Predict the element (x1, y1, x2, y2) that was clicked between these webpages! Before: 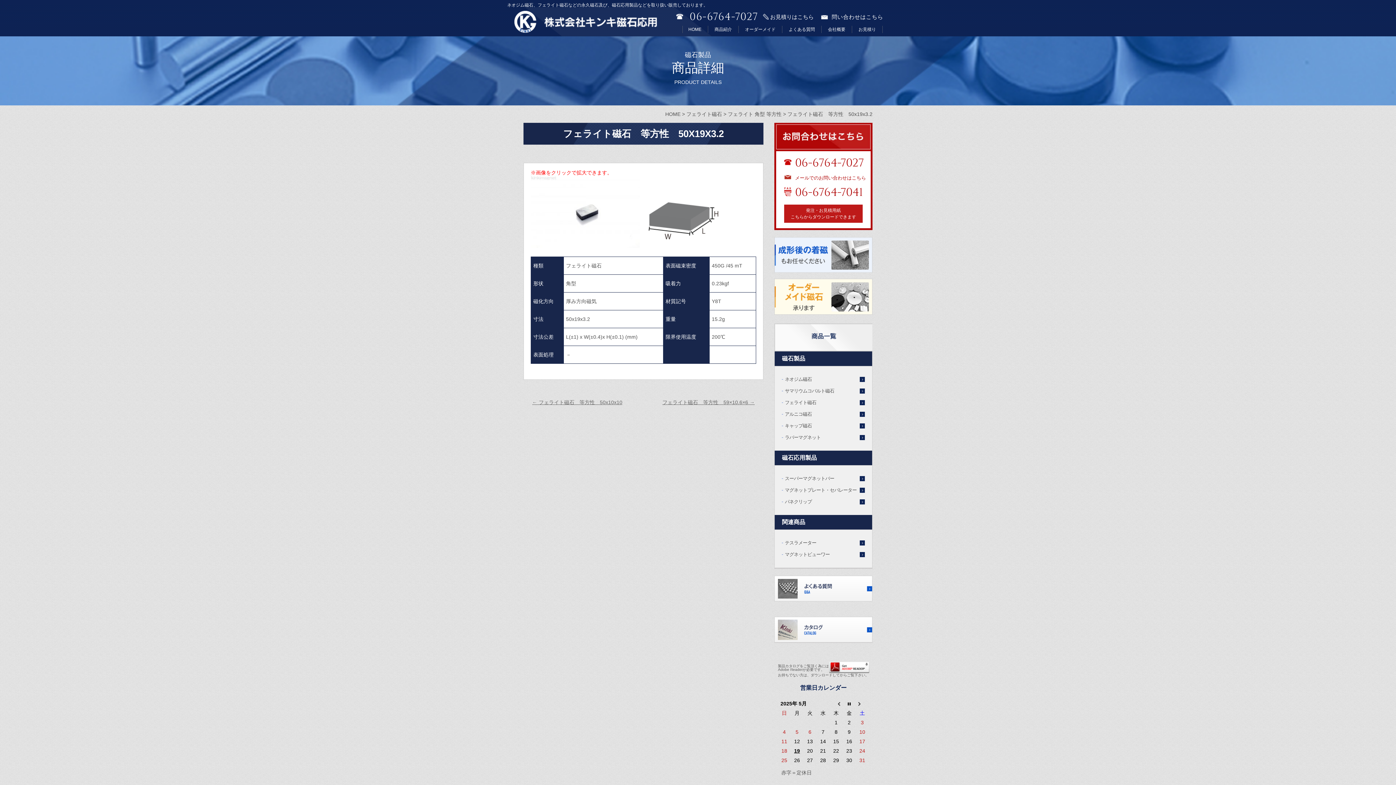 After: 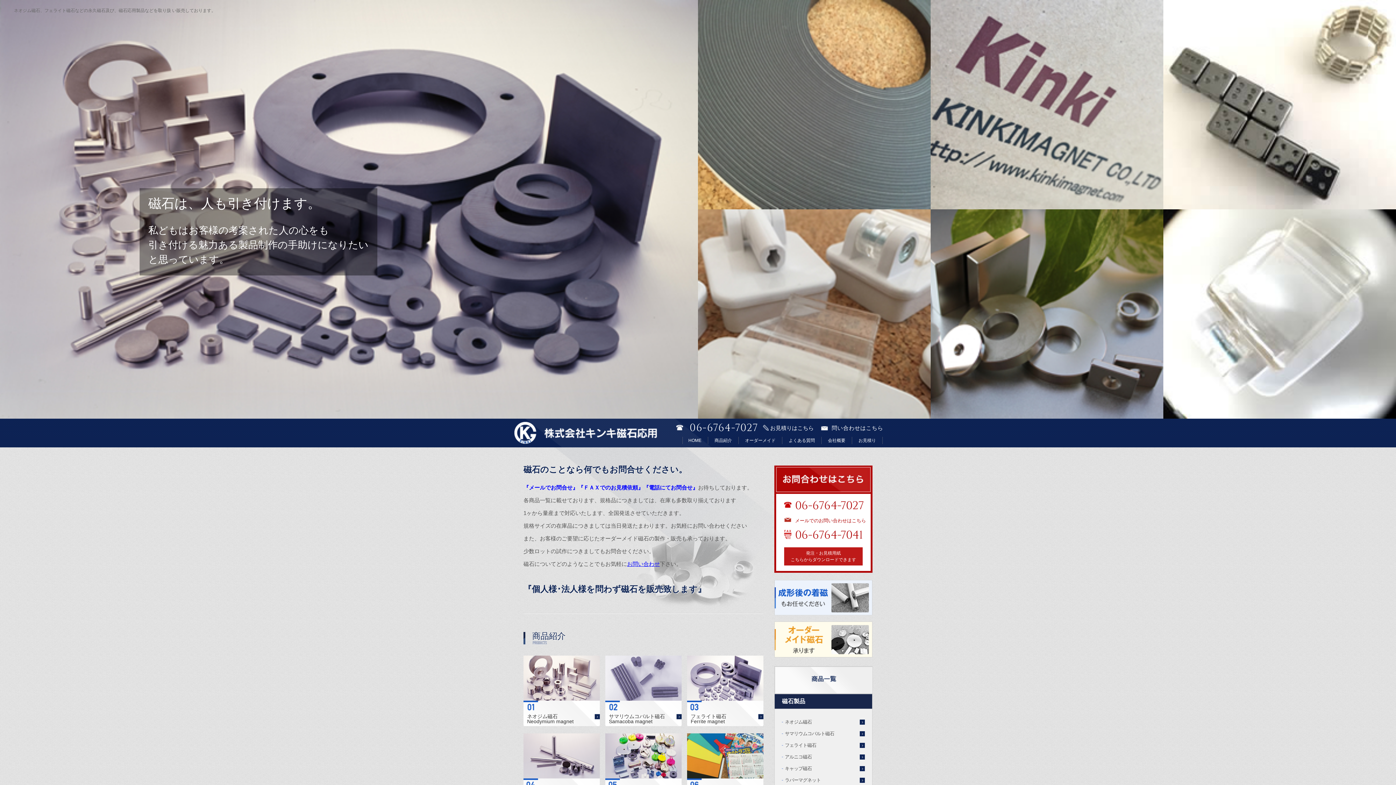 Action: label: HOME bbox: (688, 26, 701, 32)